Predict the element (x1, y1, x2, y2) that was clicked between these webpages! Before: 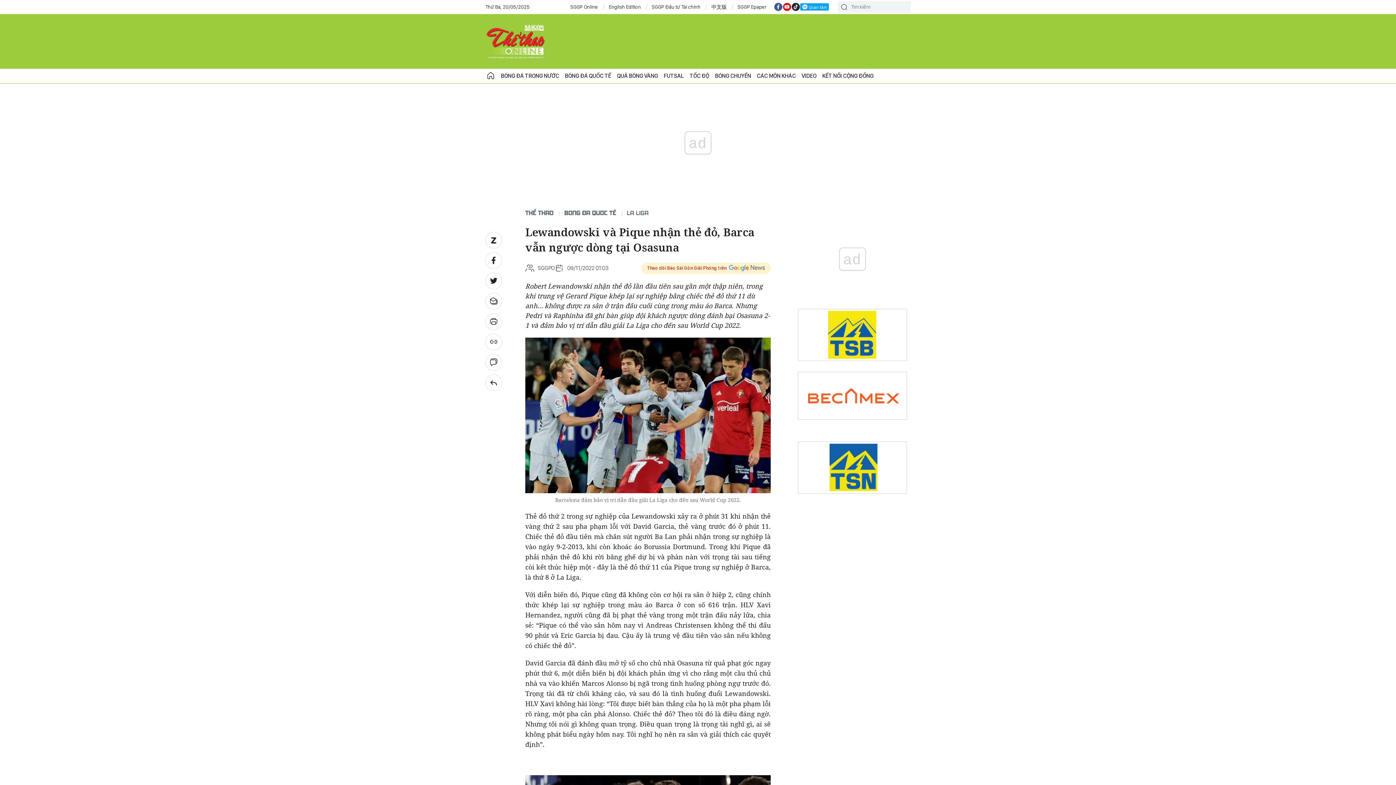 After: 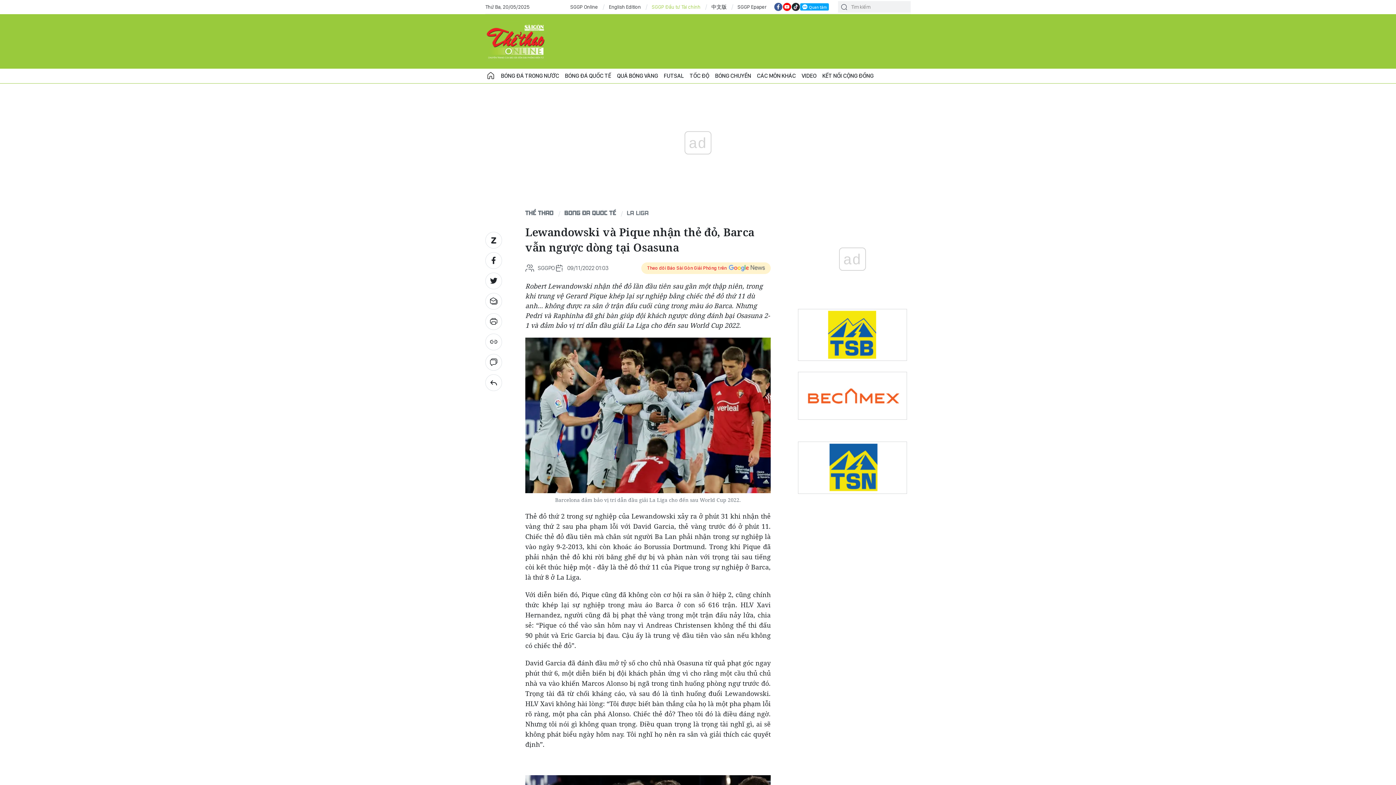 Action: bbox: (652, 3, 700, 10) label: SGGP Đầu tư Tài chính